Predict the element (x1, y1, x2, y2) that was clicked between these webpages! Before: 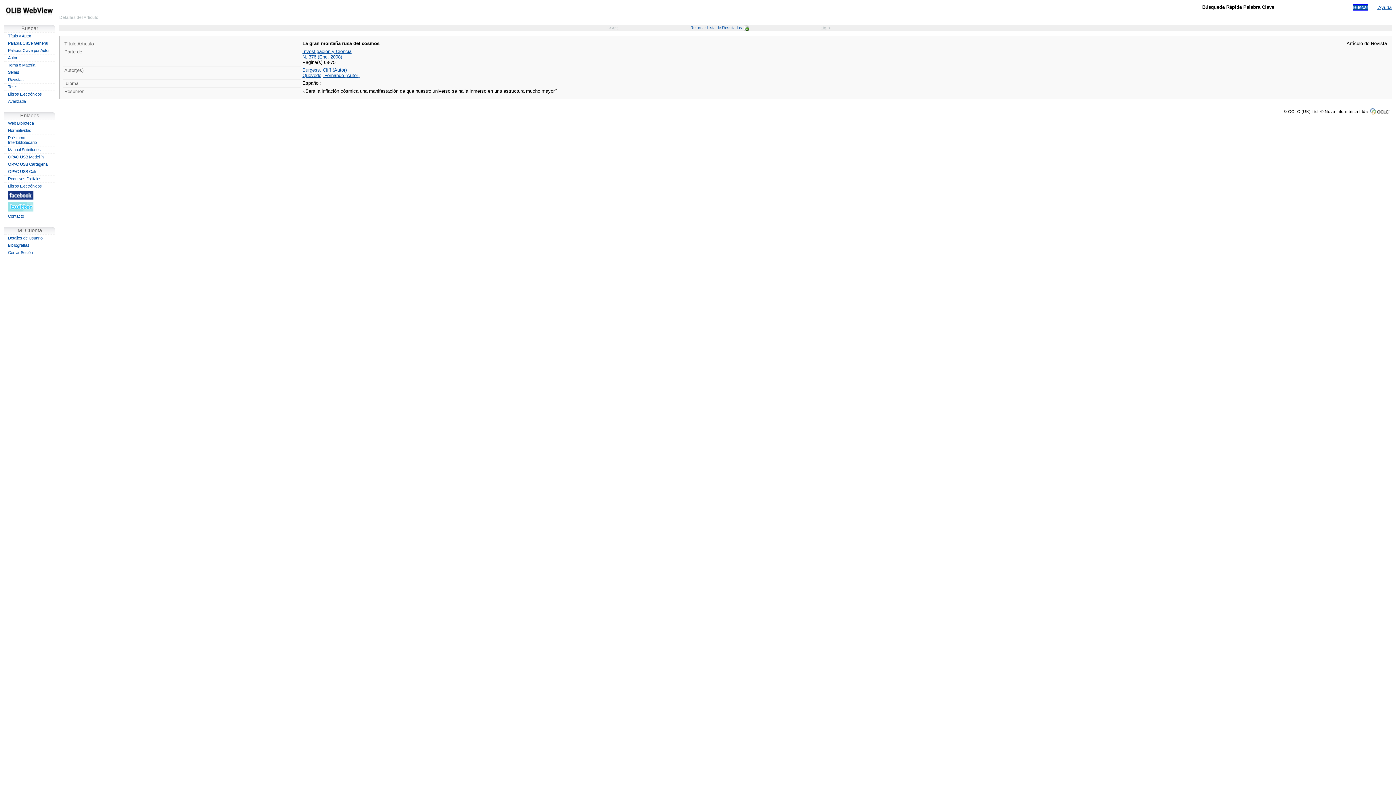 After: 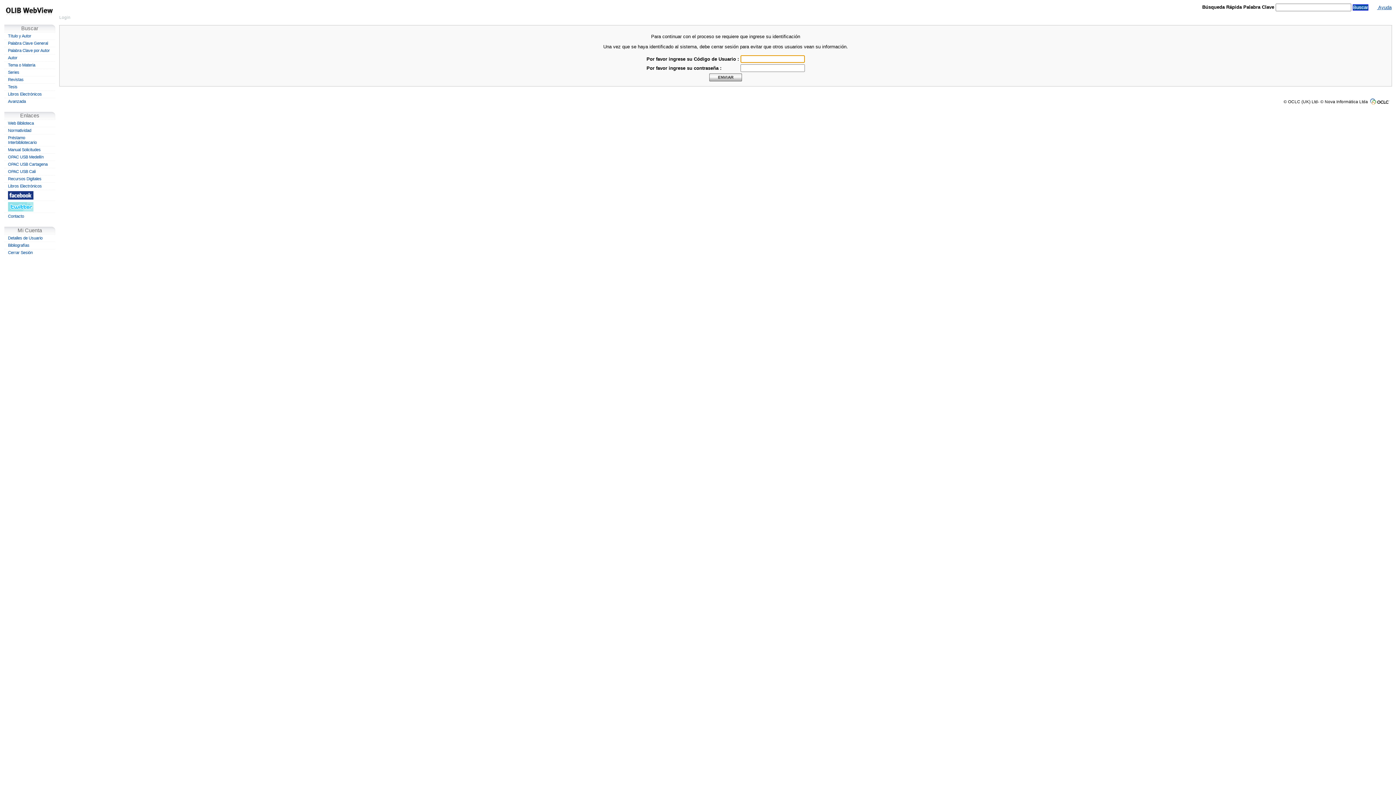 Action: bbox: (4, 241, 55, 249) label: Bibliografías